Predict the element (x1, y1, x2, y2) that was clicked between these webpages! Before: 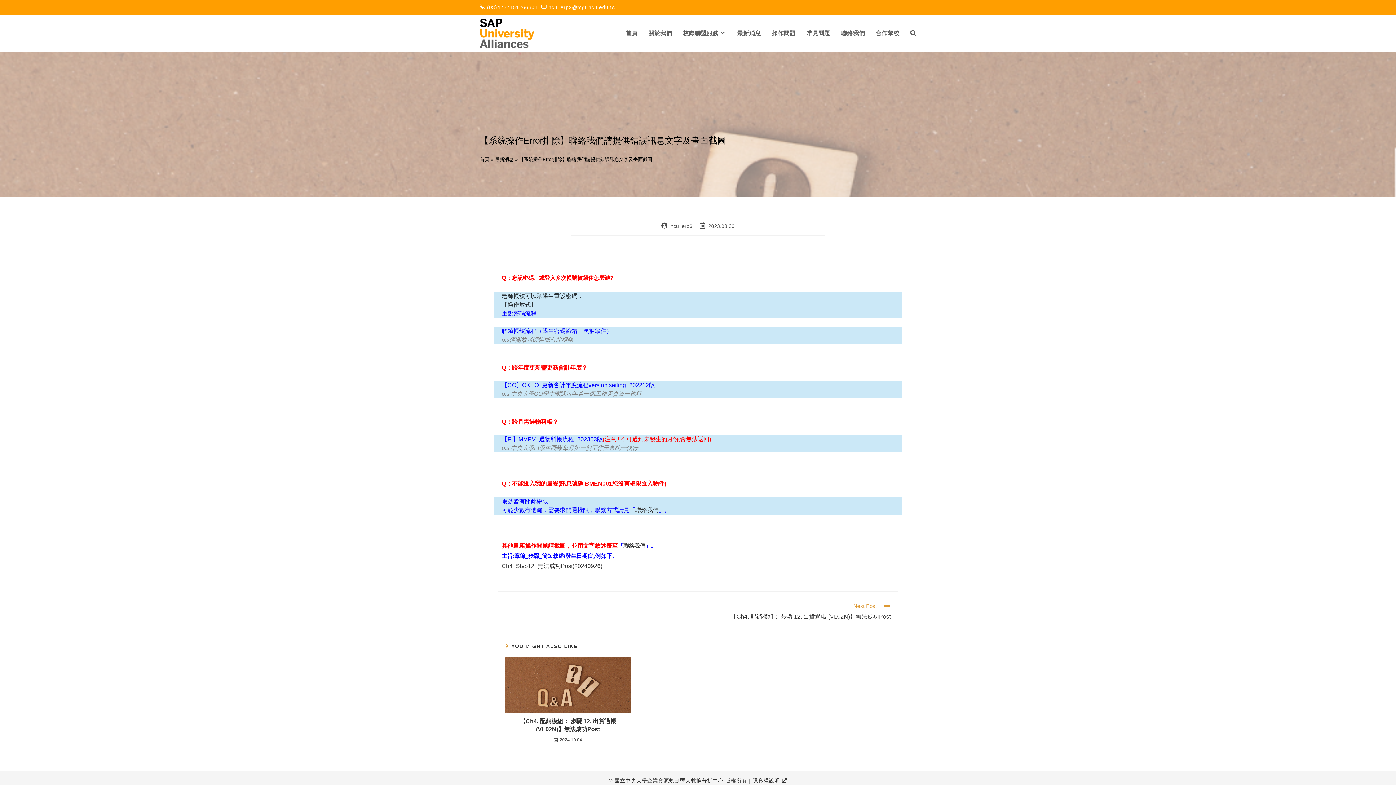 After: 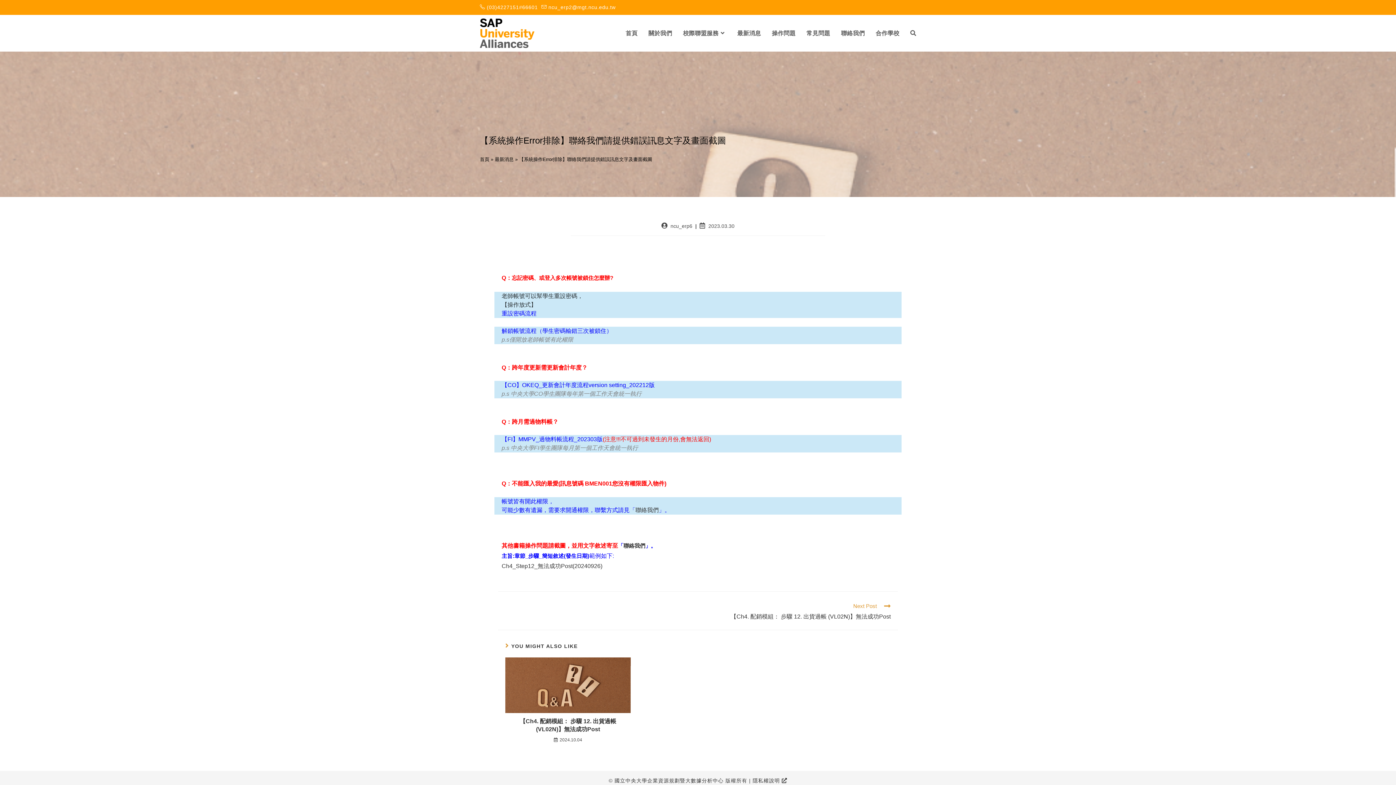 Action: bbox: (501, 256, 503, 263) label:  